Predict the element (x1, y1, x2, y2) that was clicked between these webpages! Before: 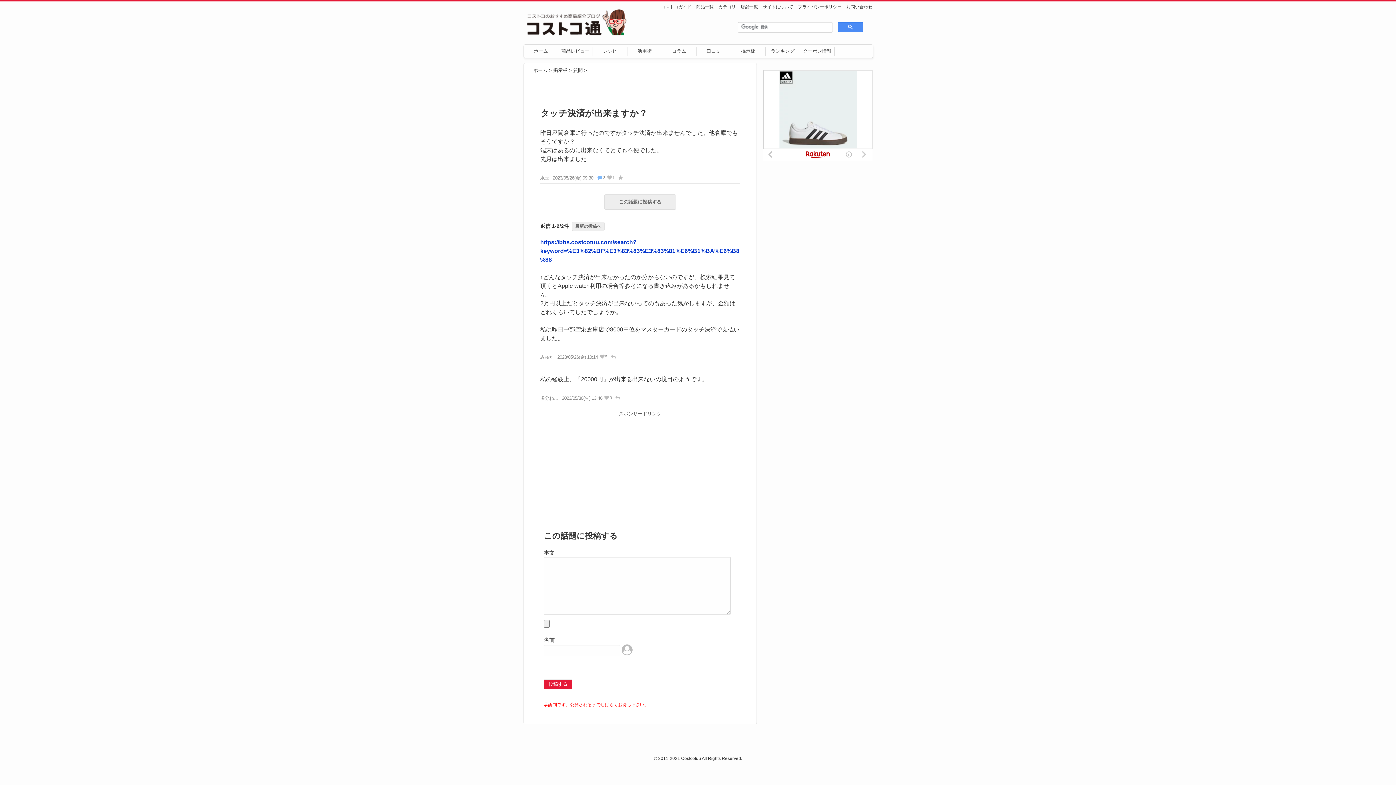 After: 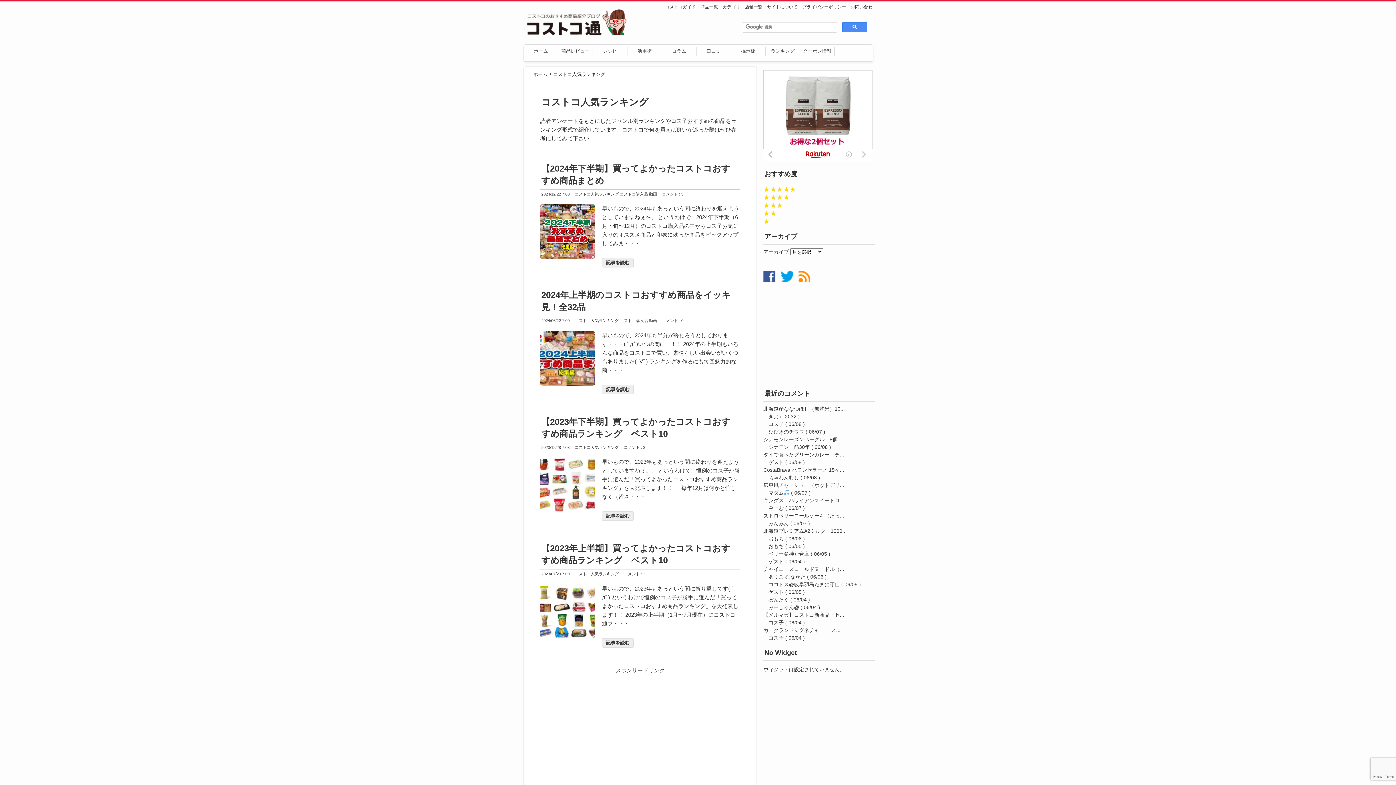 Action: bbox: (771, 48, 794, 53) label: ランキング